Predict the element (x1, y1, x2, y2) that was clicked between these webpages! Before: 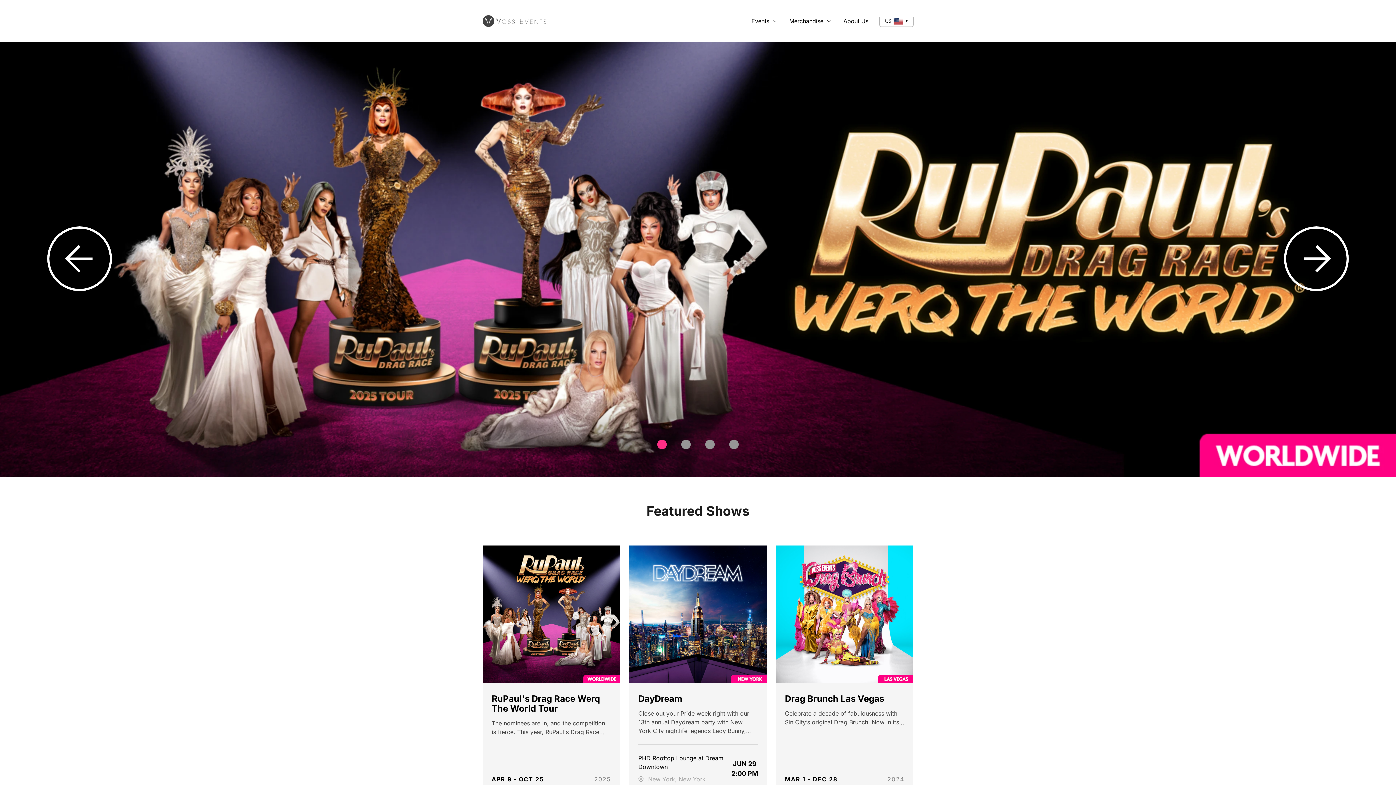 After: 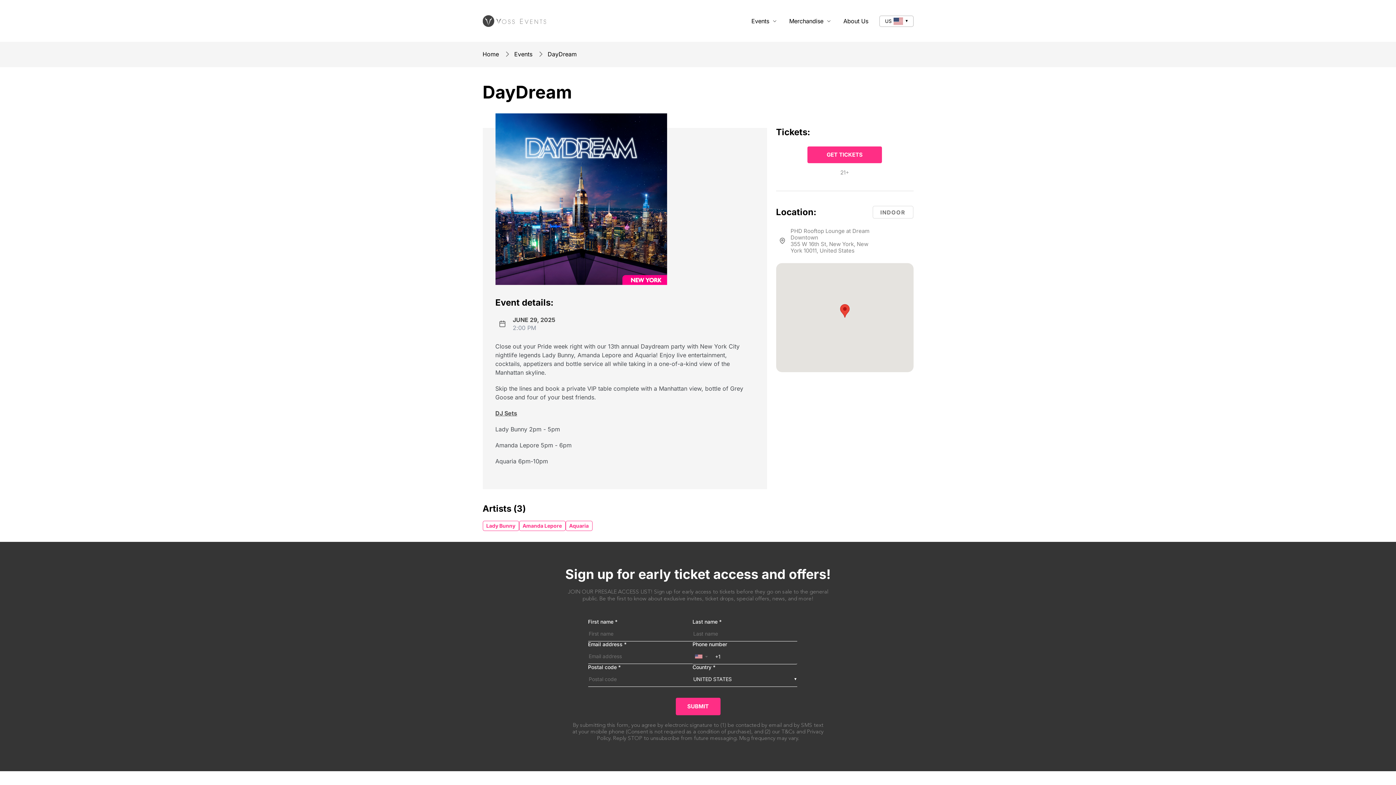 Action: bbox: (629, 545, 766, 683)